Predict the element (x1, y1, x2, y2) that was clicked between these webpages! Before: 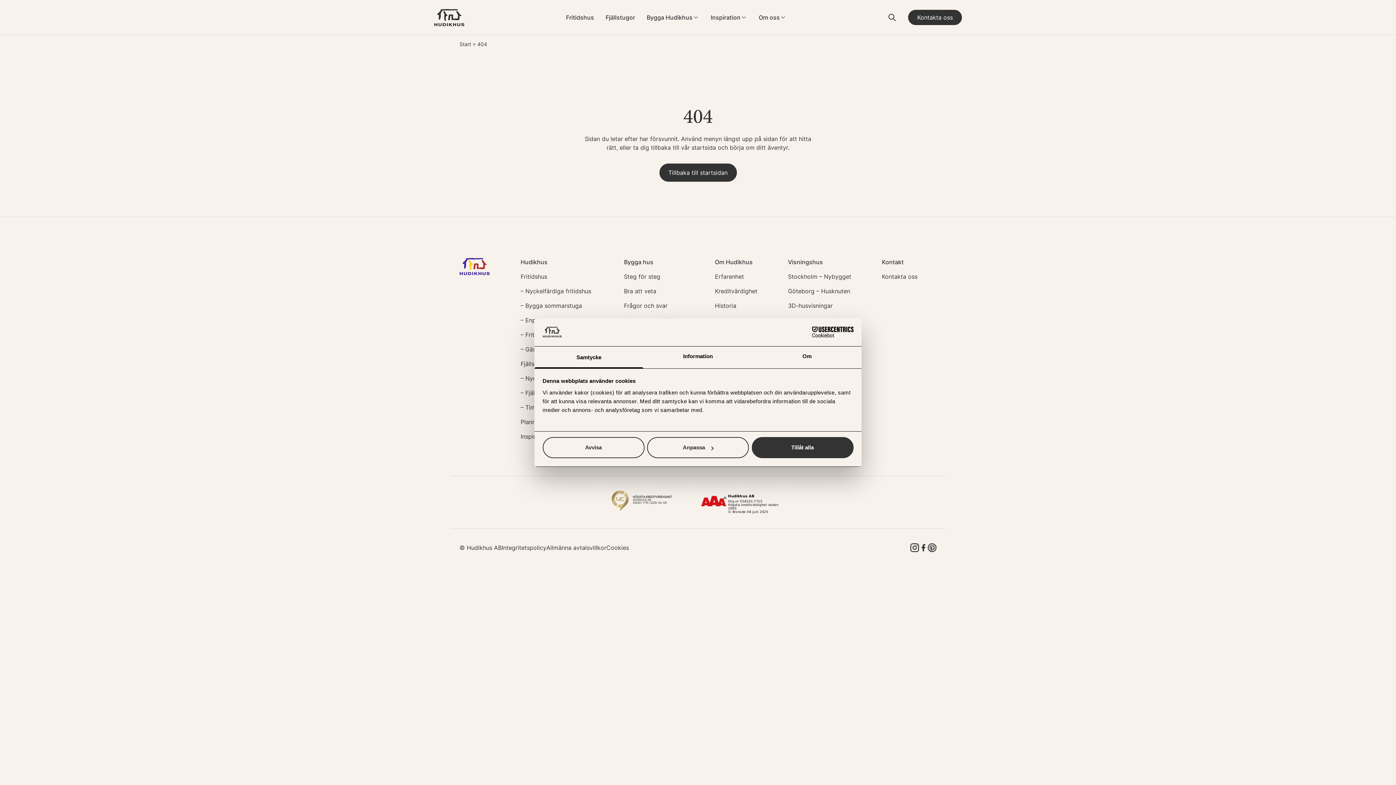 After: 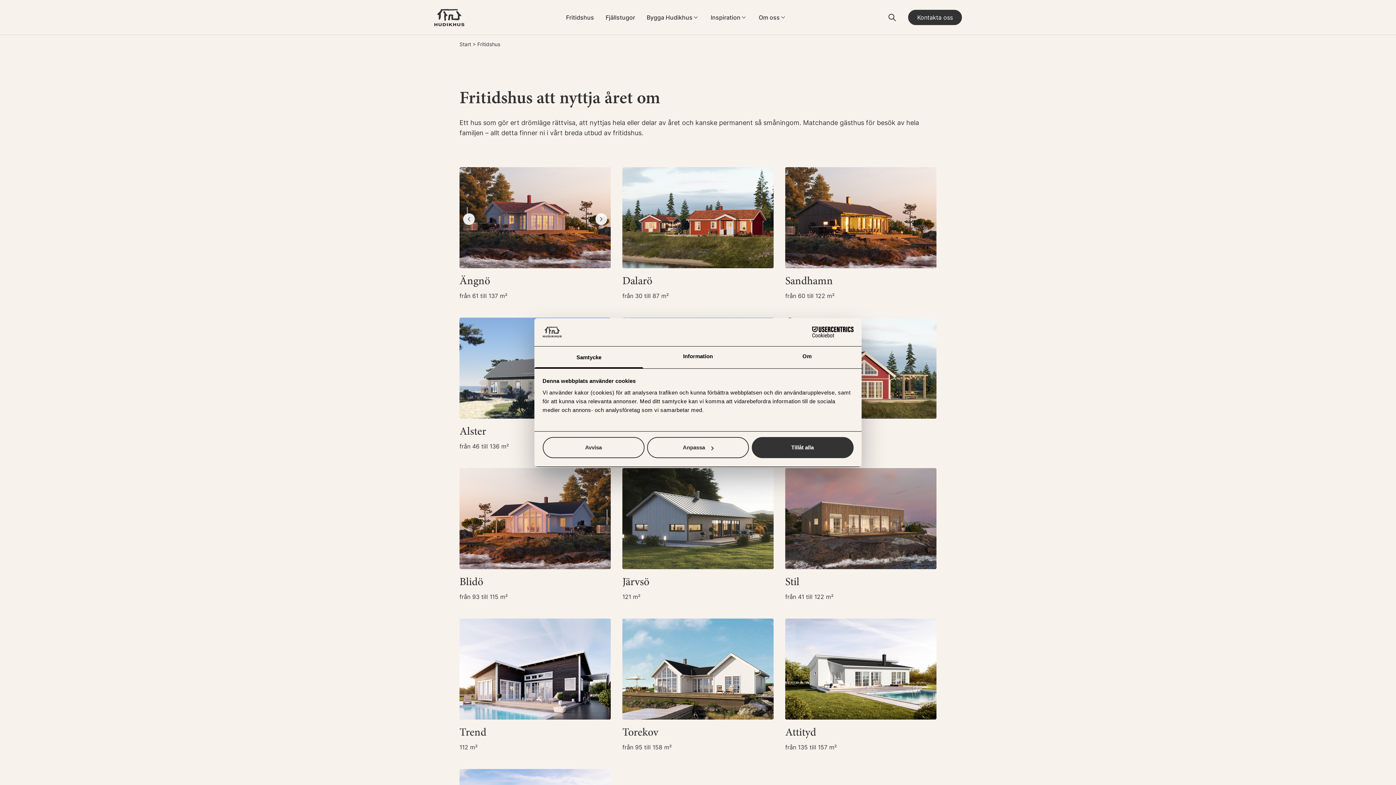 Action: label: Fritidshus bbox: (559, 10, 599, 24)